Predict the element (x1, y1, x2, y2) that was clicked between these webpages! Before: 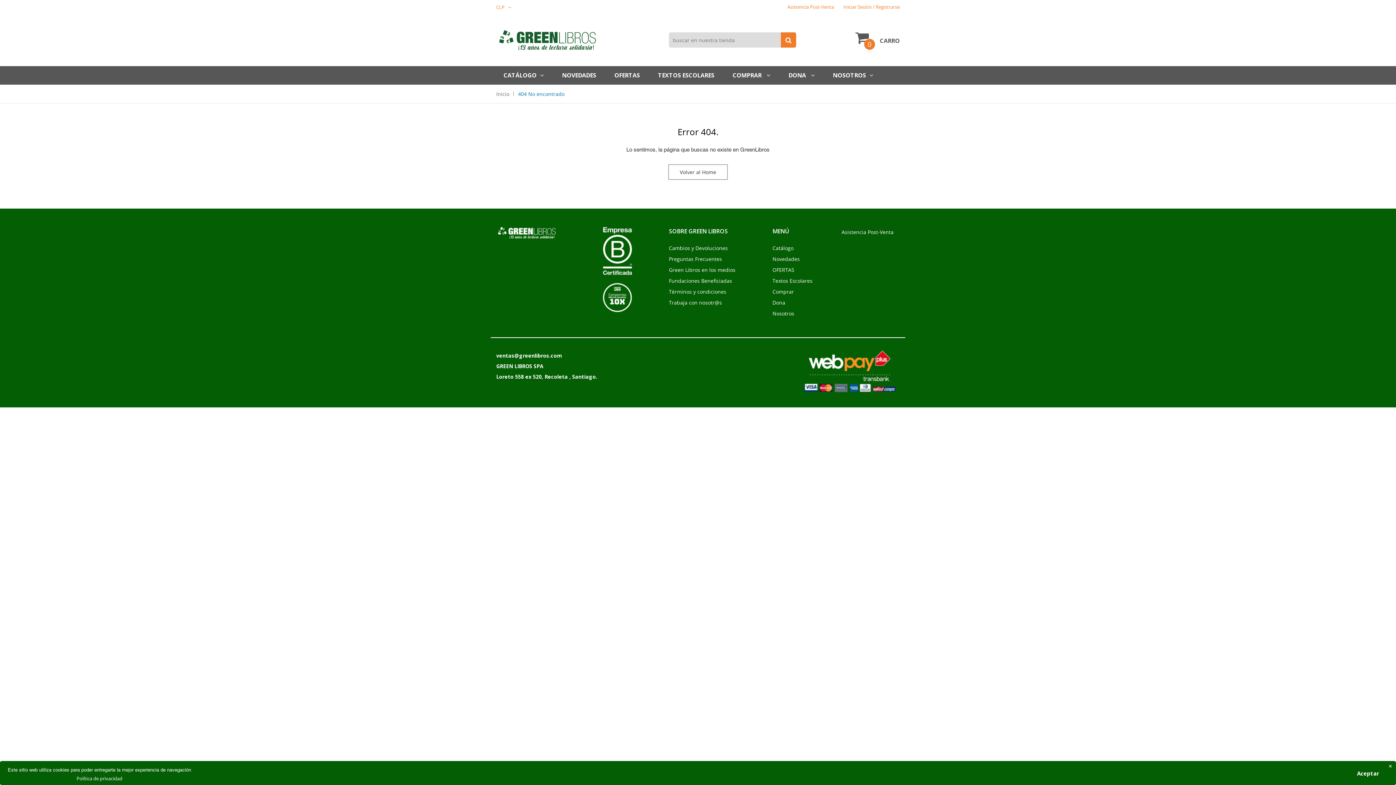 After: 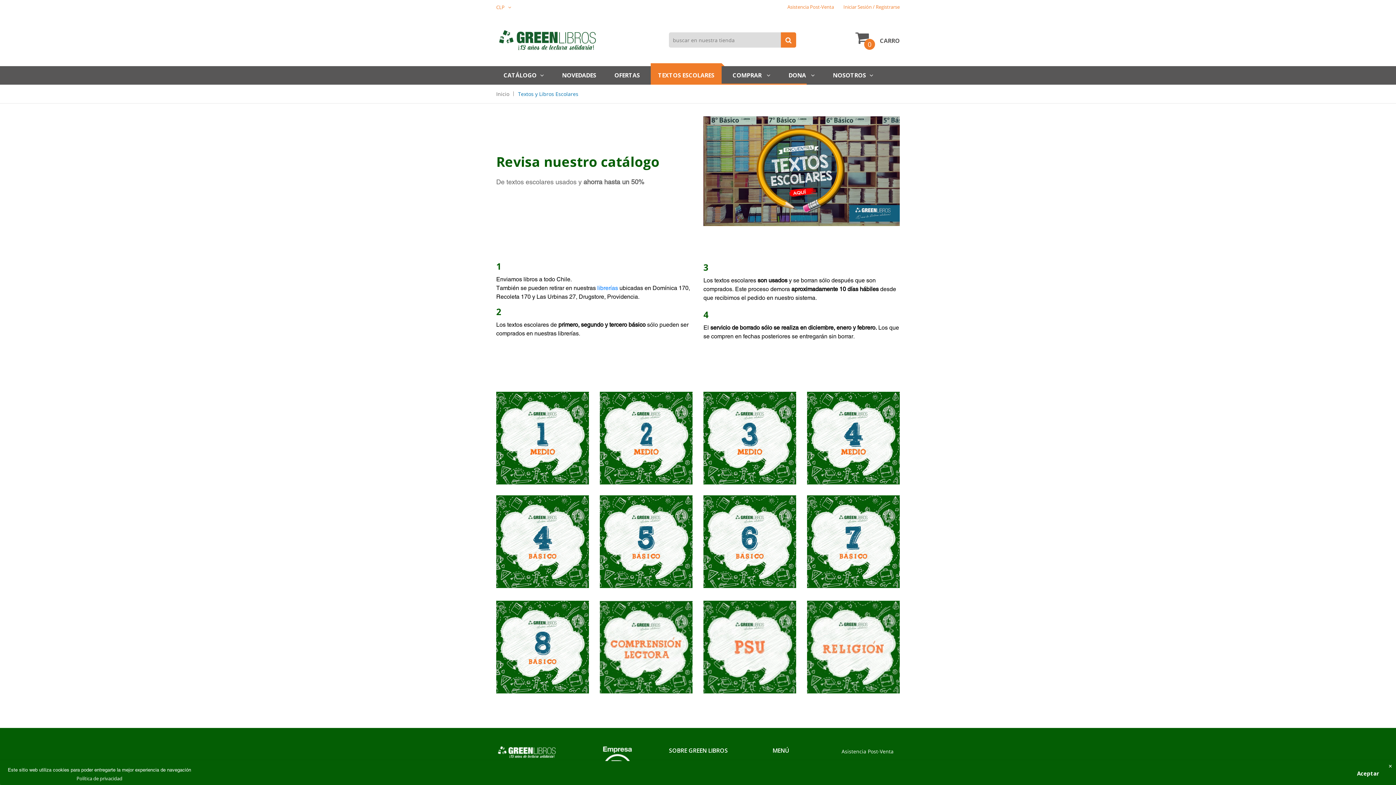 Action: bbox: (650, 66, 721, 84) label: TEXTOS ESCOLARES